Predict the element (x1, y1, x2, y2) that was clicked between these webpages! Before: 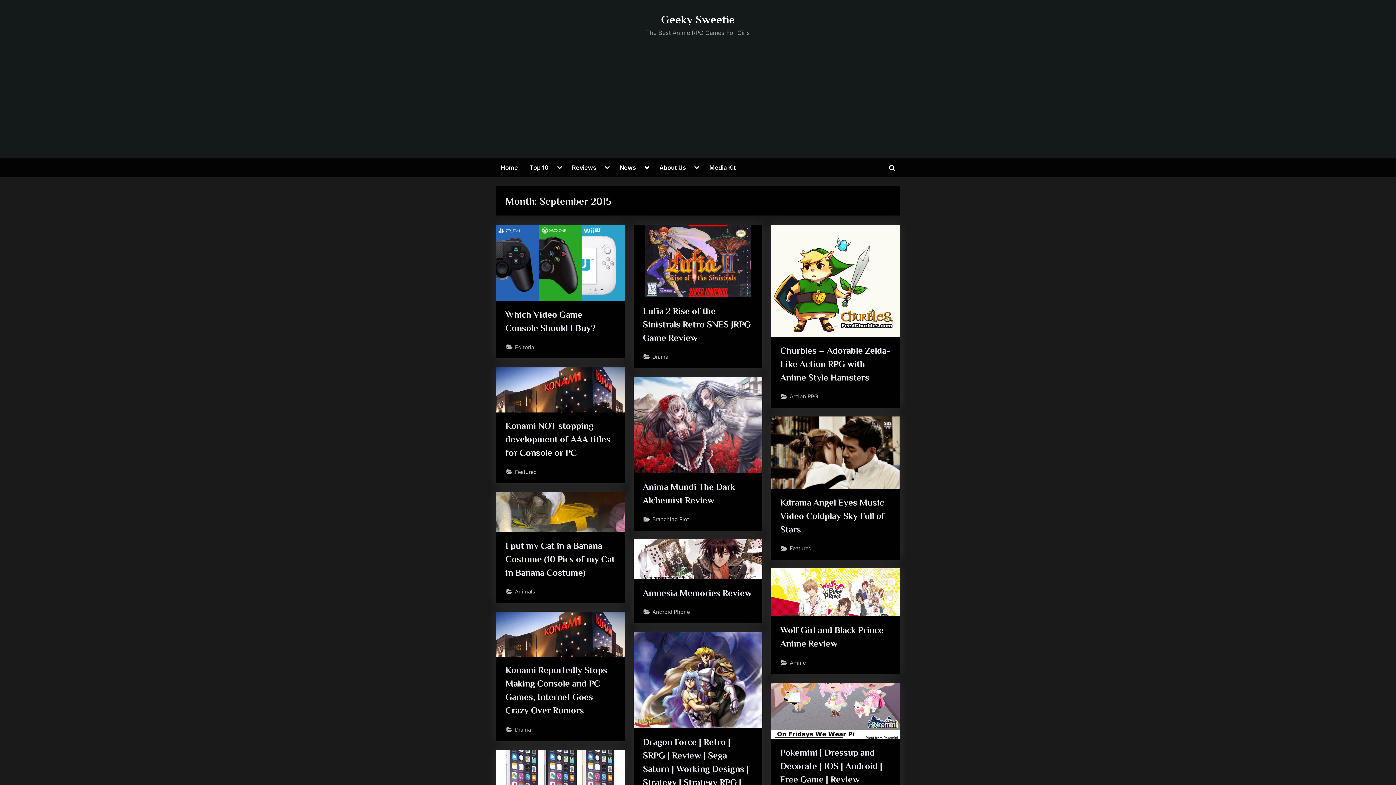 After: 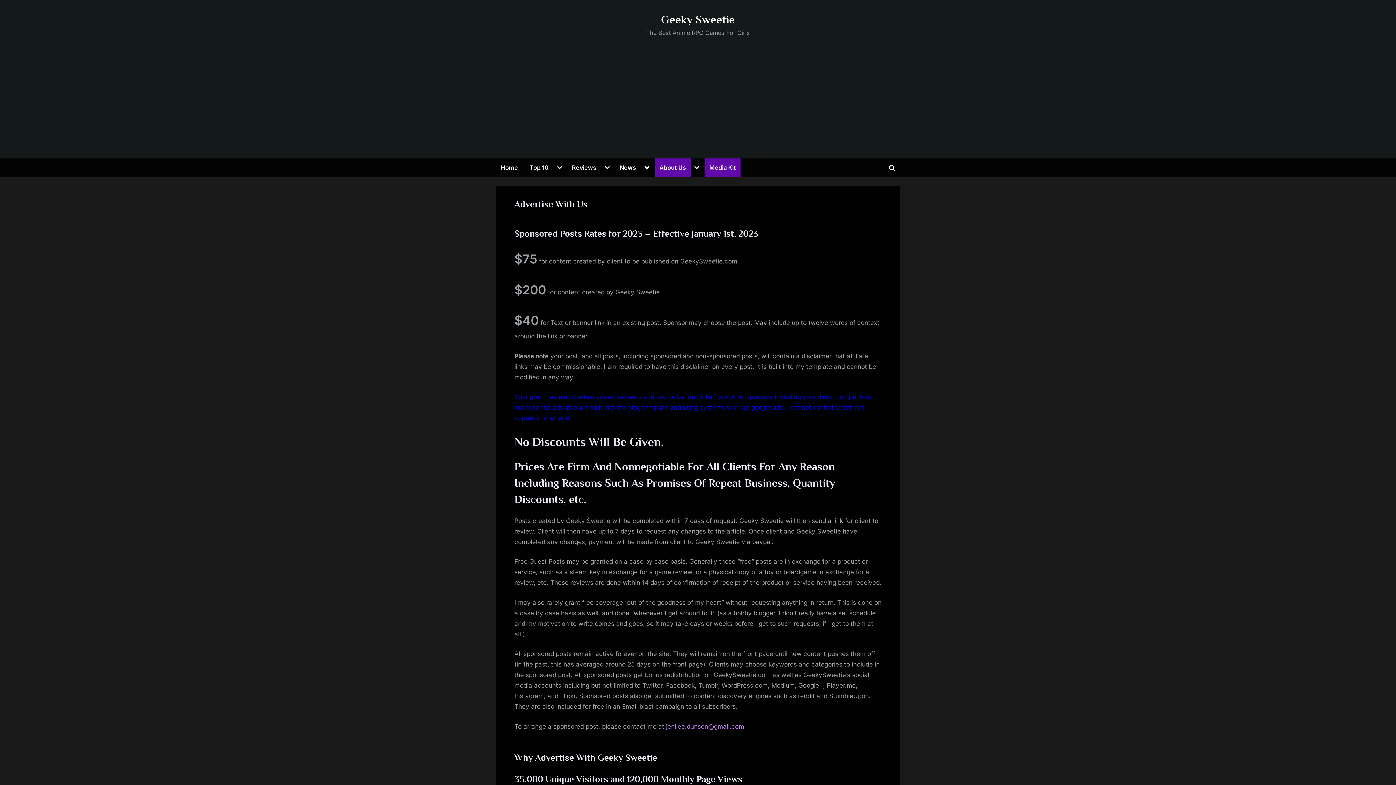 Action: label: Media Kit bbox: (704, 158, 740, 177)